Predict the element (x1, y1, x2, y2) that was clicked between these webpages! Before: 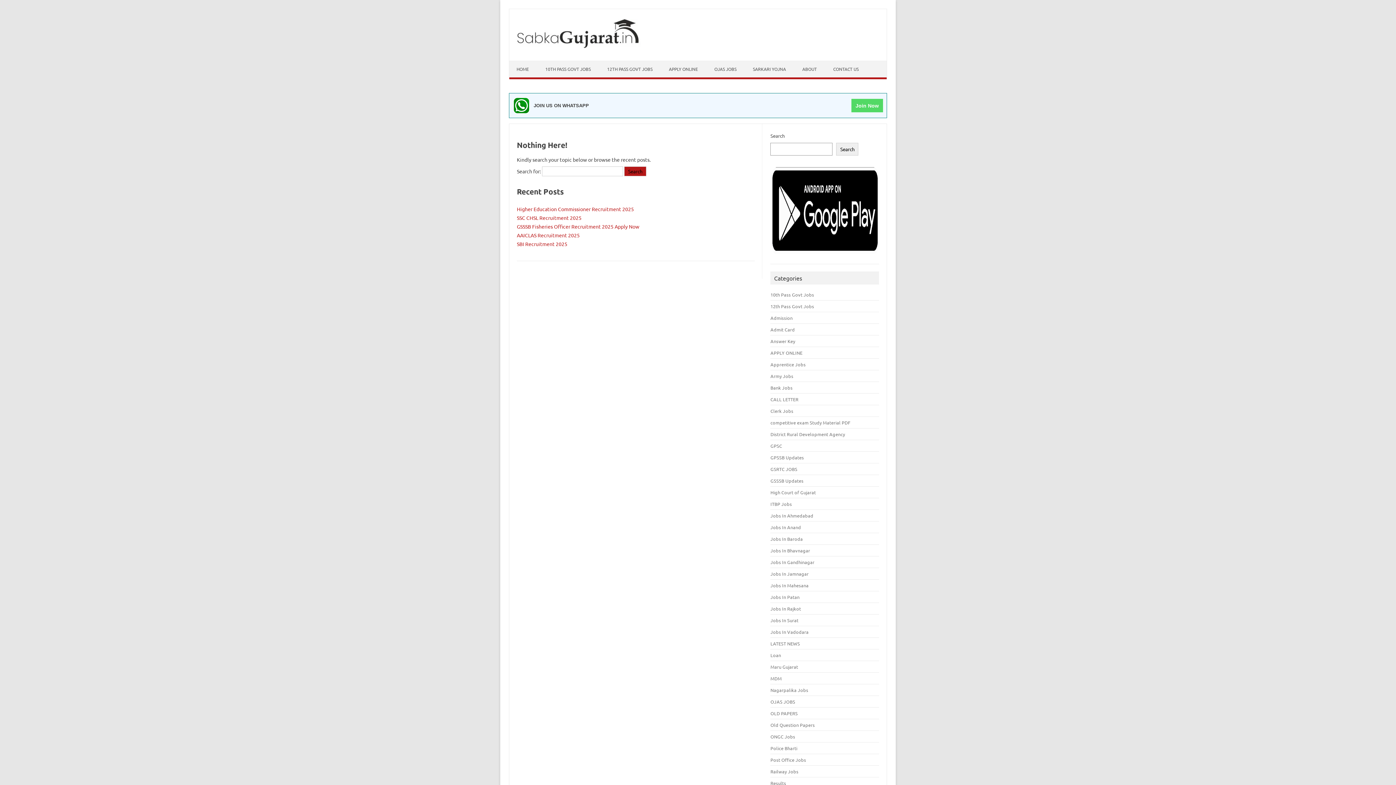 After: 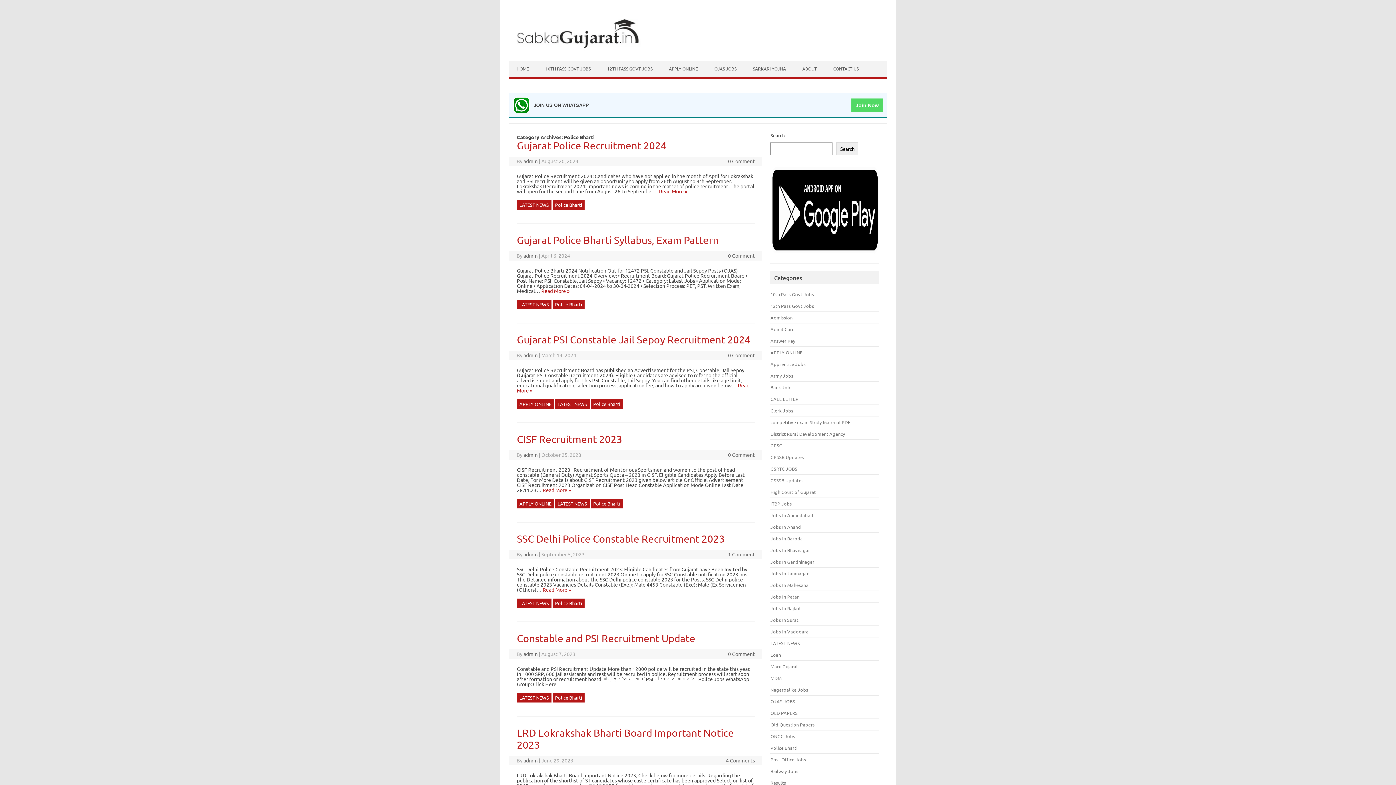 Action: bbox: (770, 745, 797, 751) label: Police Bharti